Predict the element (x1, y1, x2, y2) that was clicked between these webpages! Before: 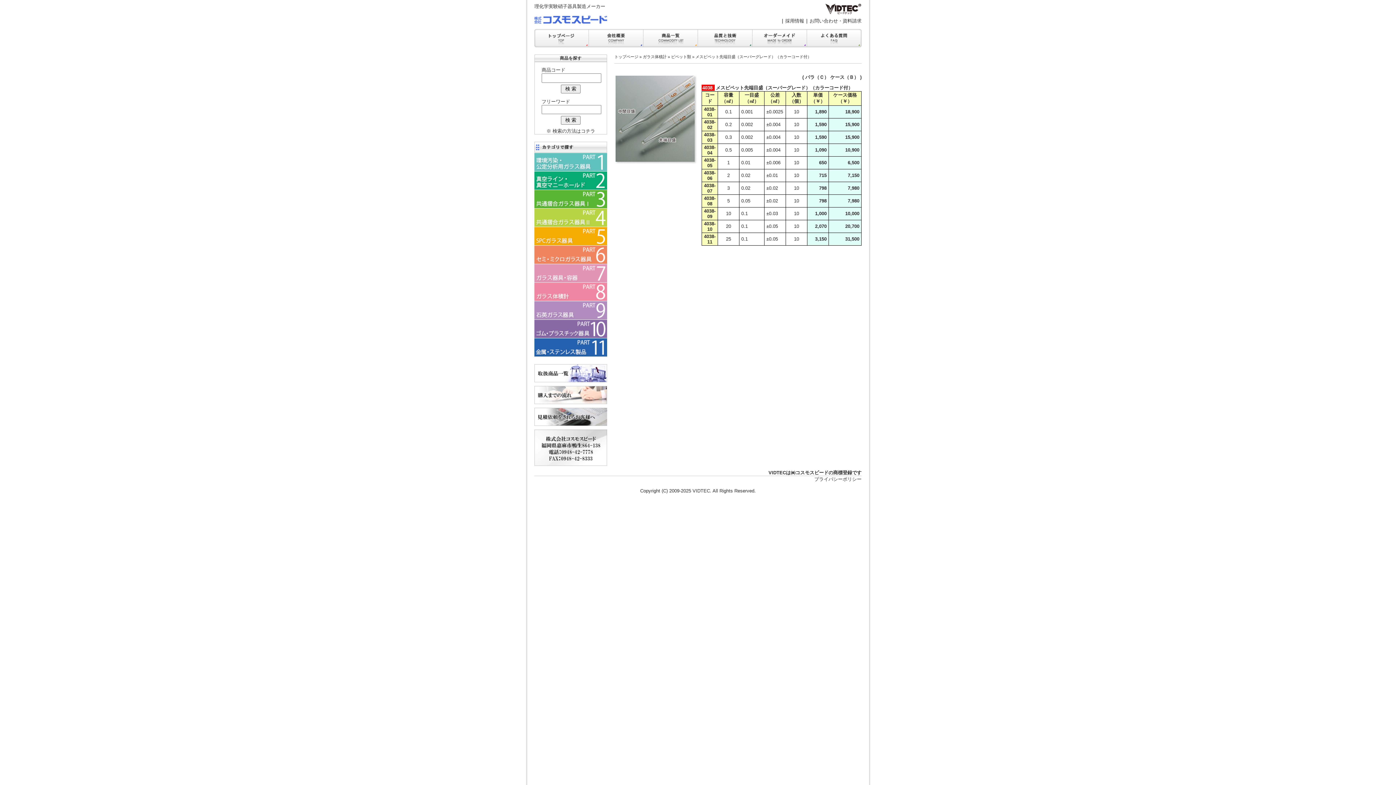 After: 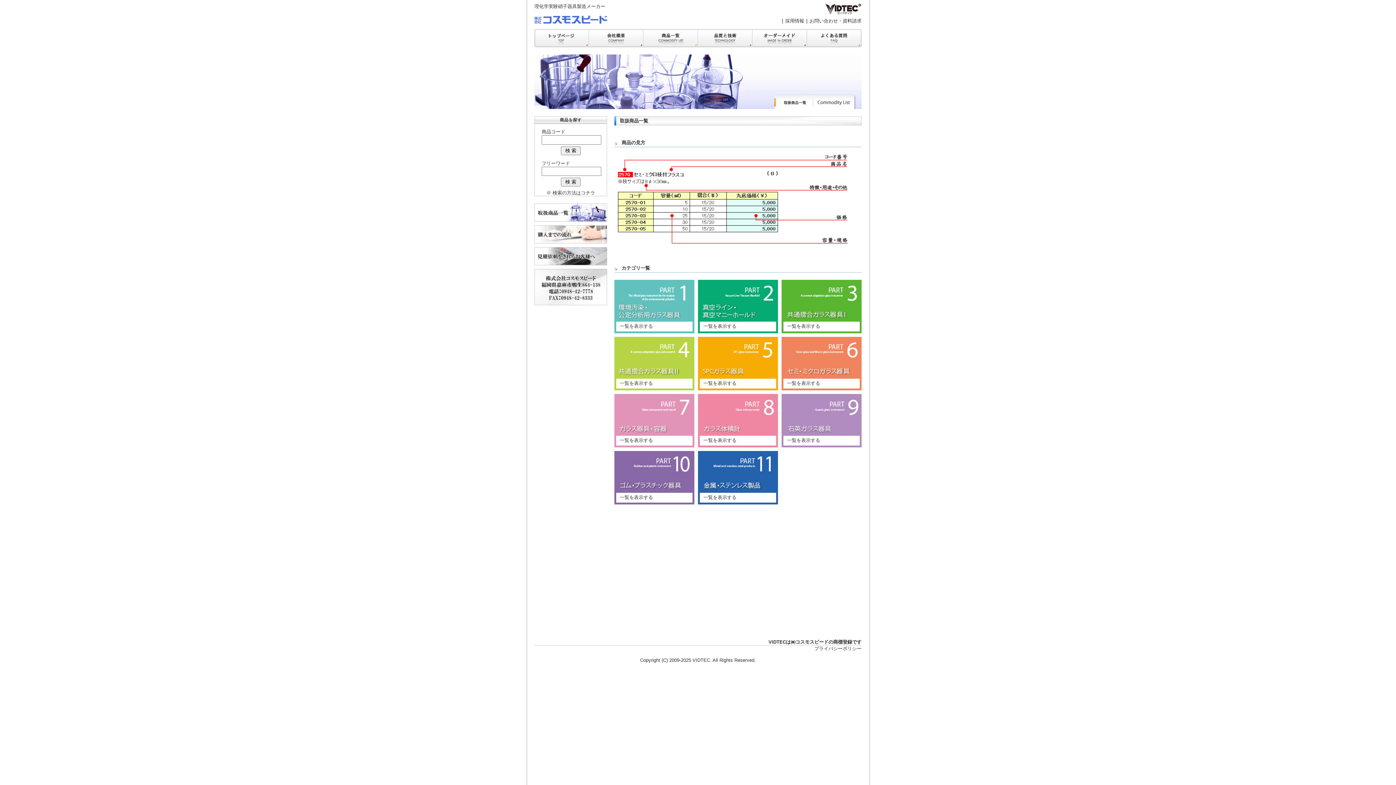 Action: label: 商品一覧 bbox: (643, 29, 698, 47)